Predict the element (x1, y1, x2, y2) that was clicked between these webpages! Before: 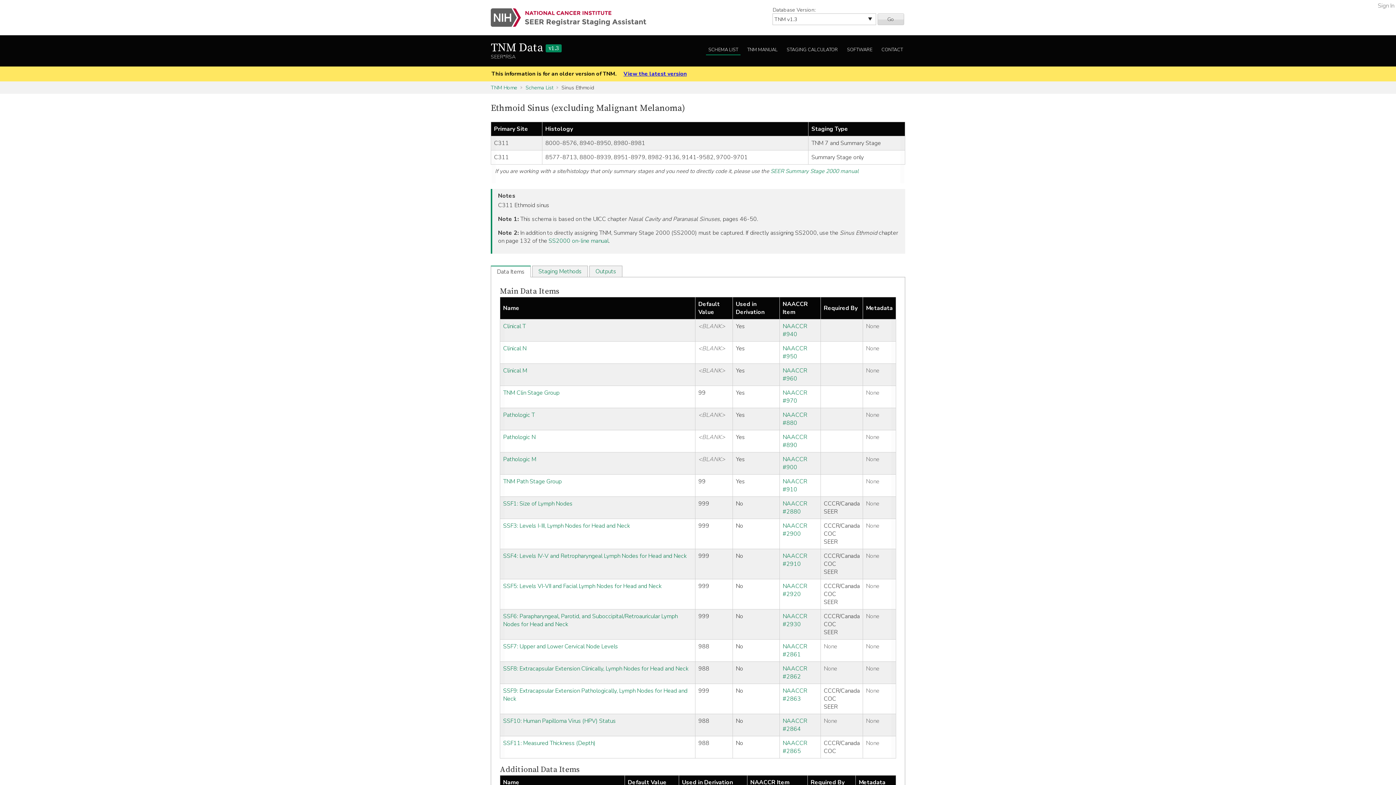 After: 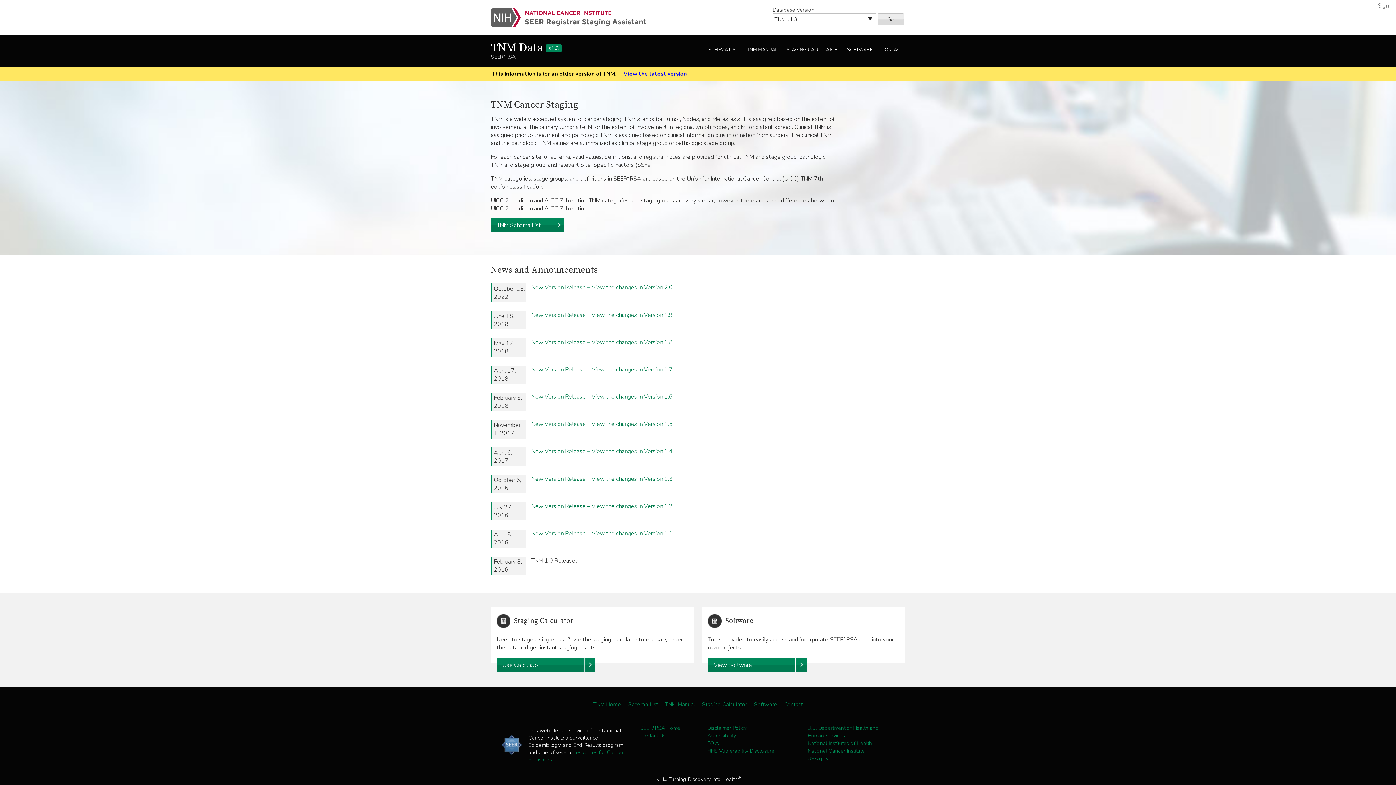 Action: bbox: (877, 13, 904, 25) label: Go